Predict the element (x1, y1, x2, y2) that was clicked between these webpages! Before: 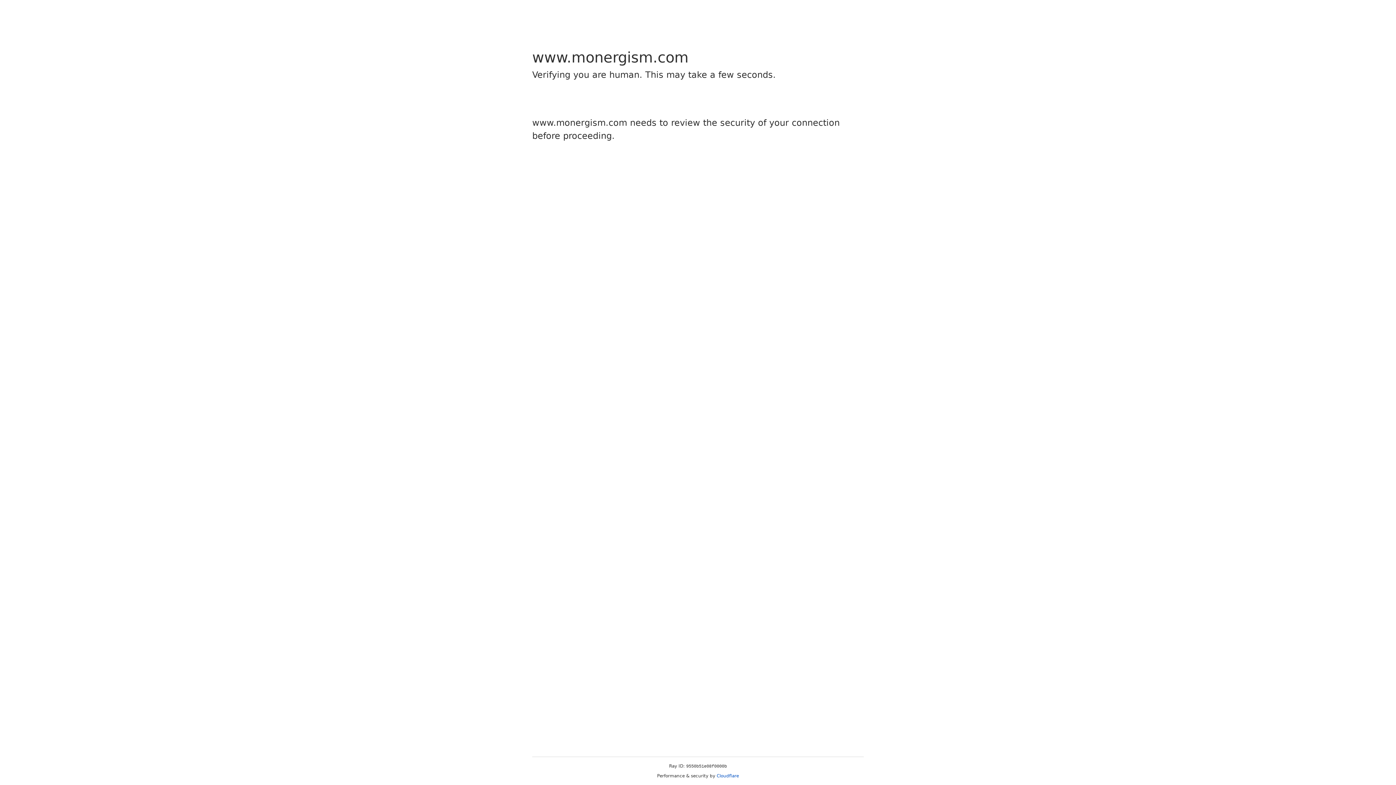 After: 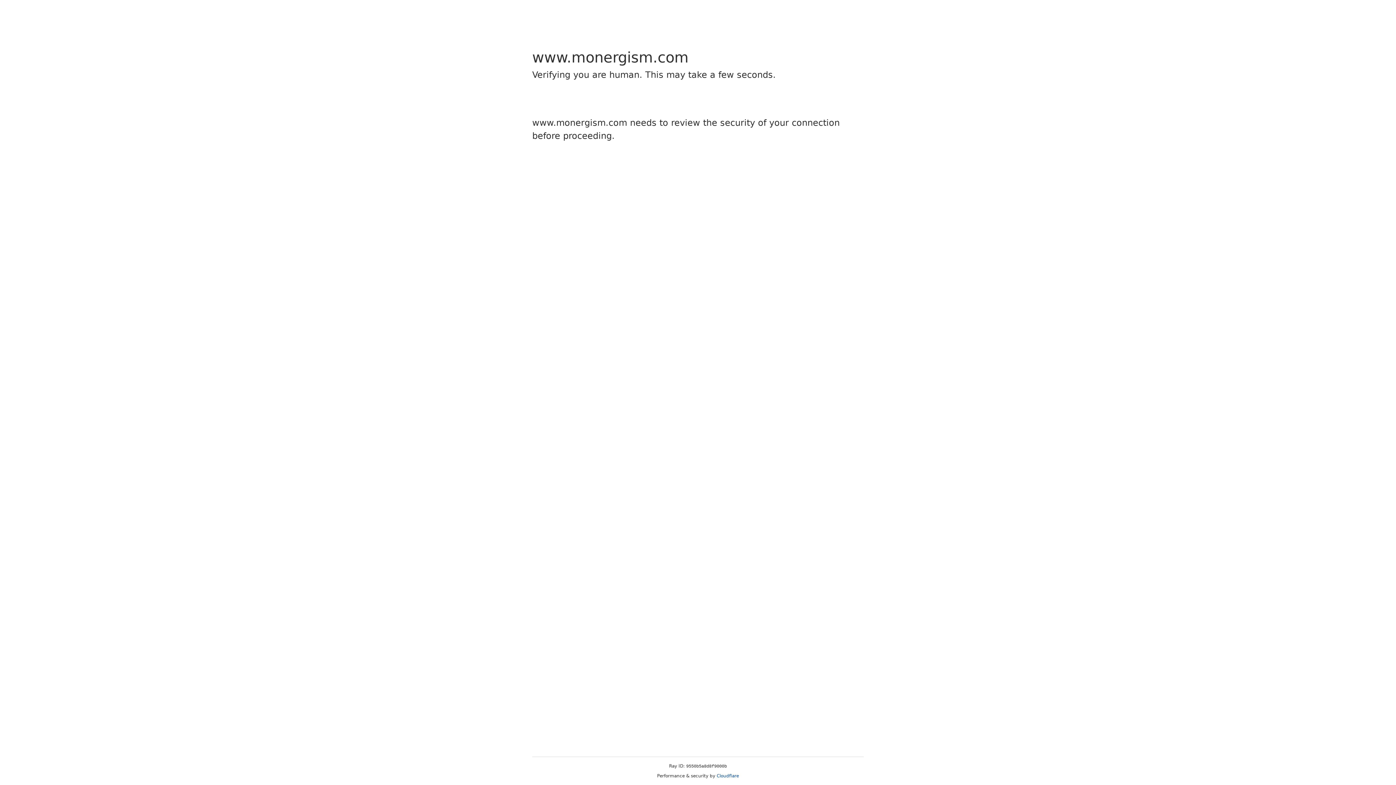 Action: label: Cloudflare bbox: (716, 773, 739, 778)